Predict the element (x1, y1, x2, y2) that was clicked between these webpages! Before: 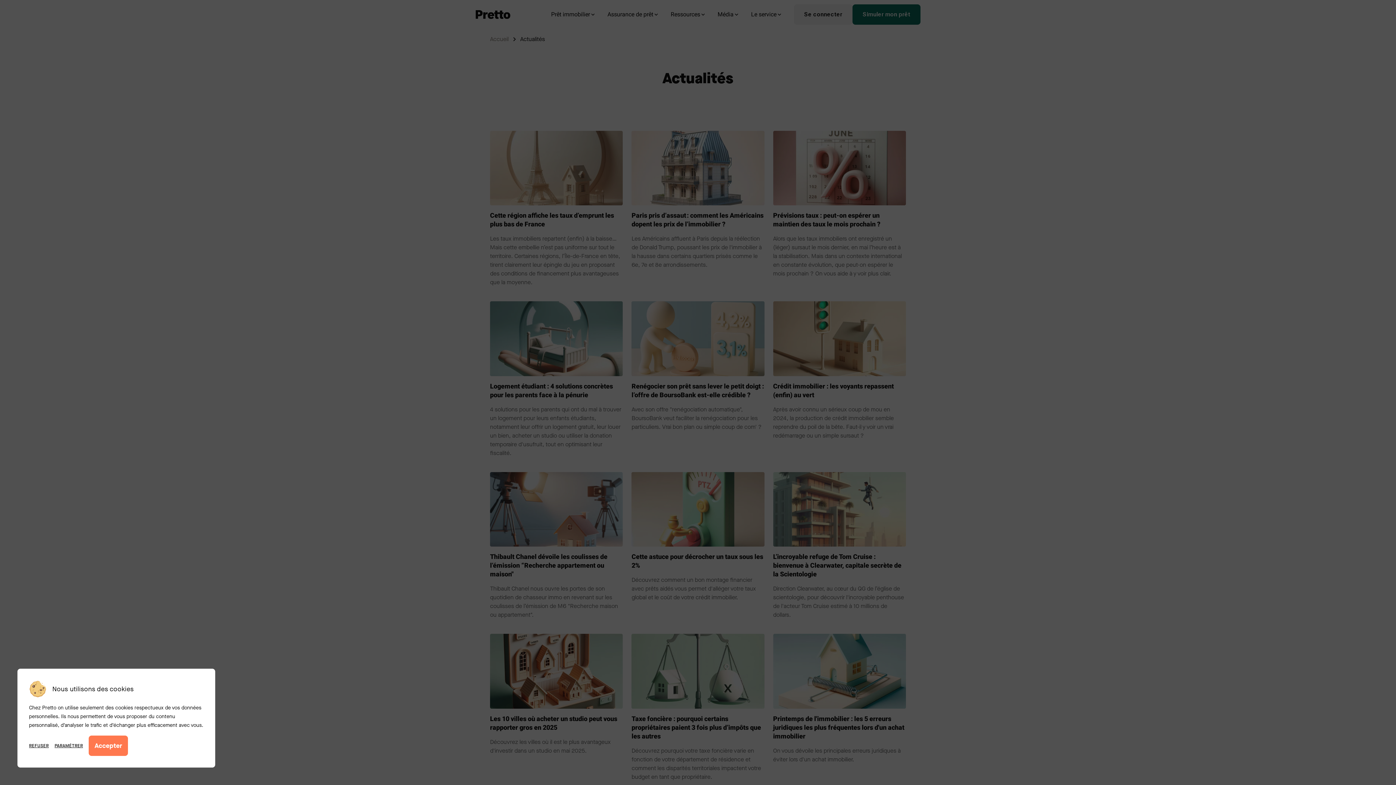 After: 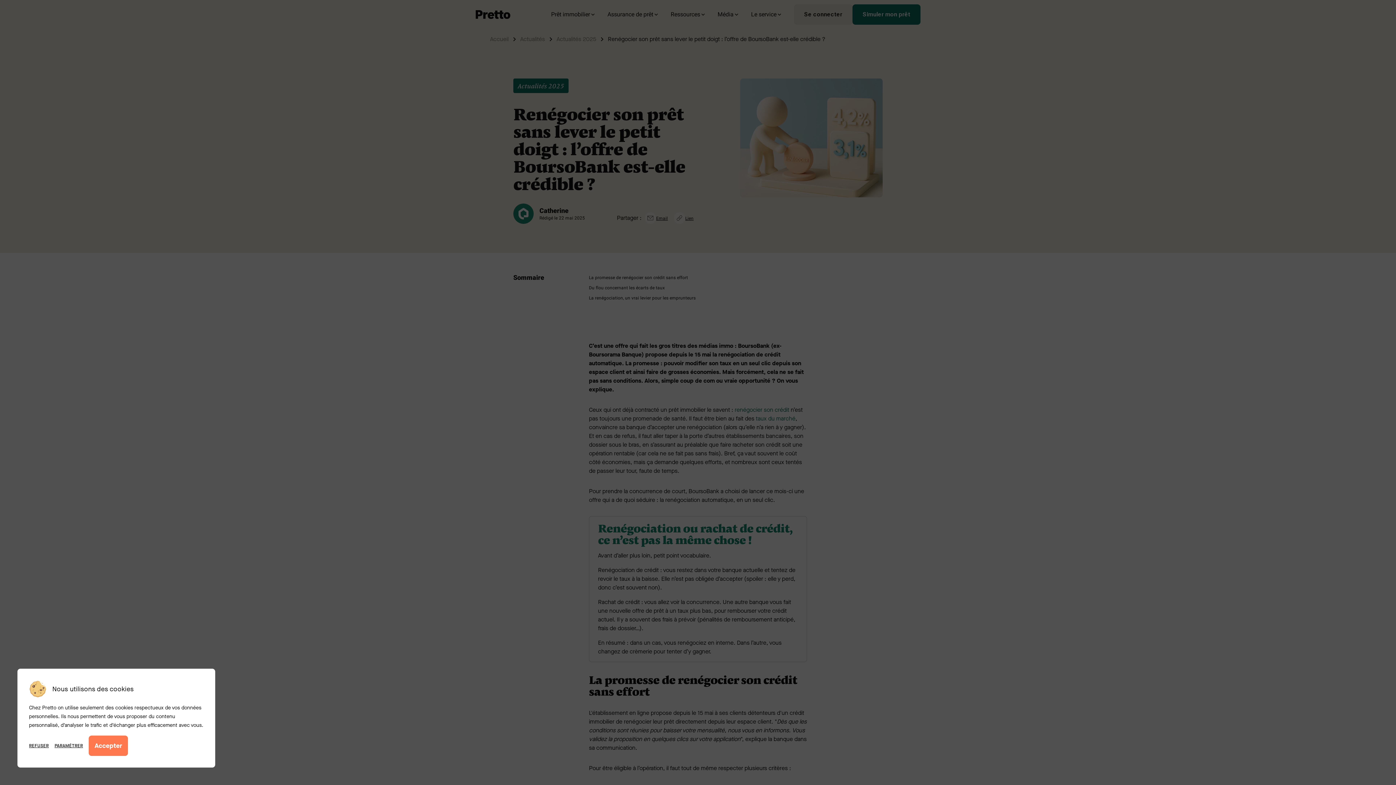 Action: label: Renégocier son prêt sans lever le petit doigt : l’offre de BoursoBank est-elle crédible ? bbox: (631, 382, 764, 399)